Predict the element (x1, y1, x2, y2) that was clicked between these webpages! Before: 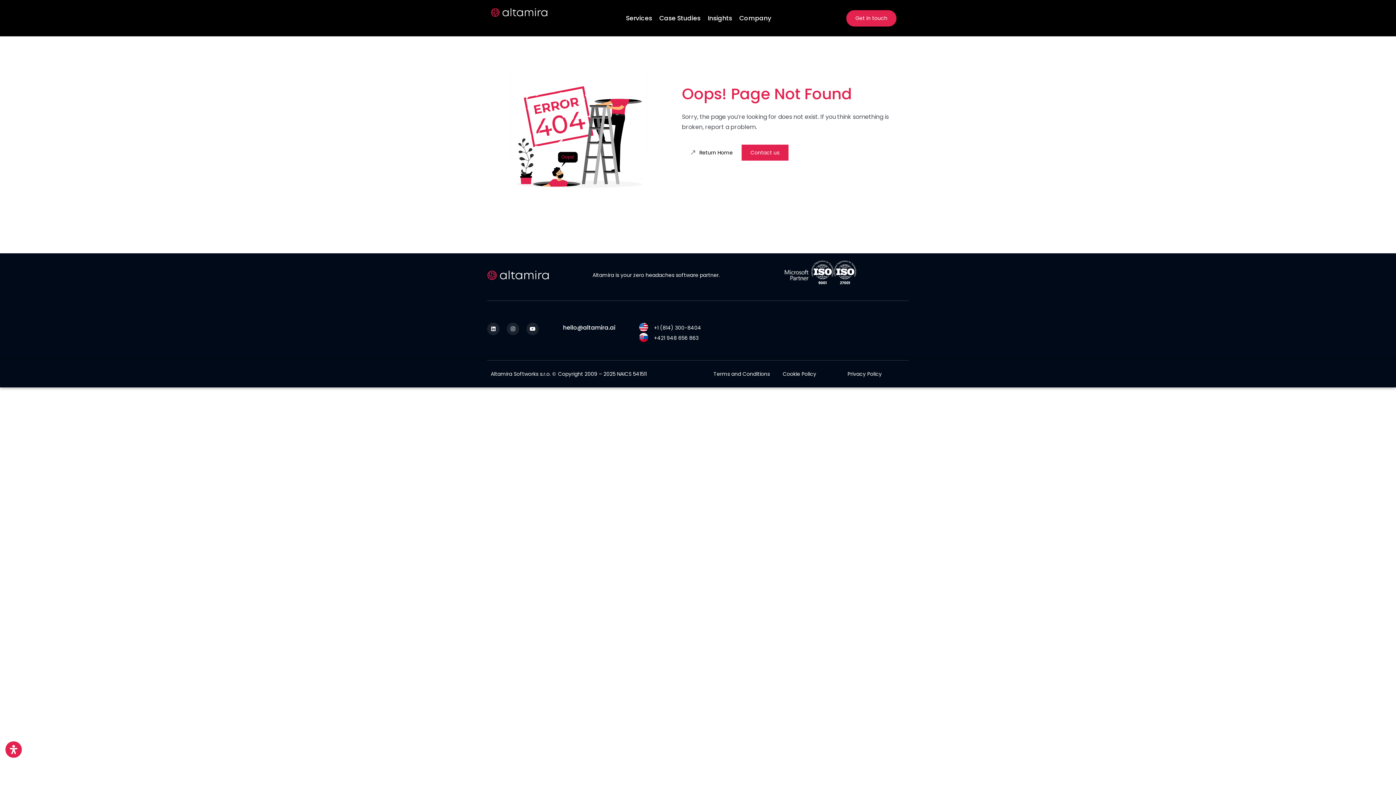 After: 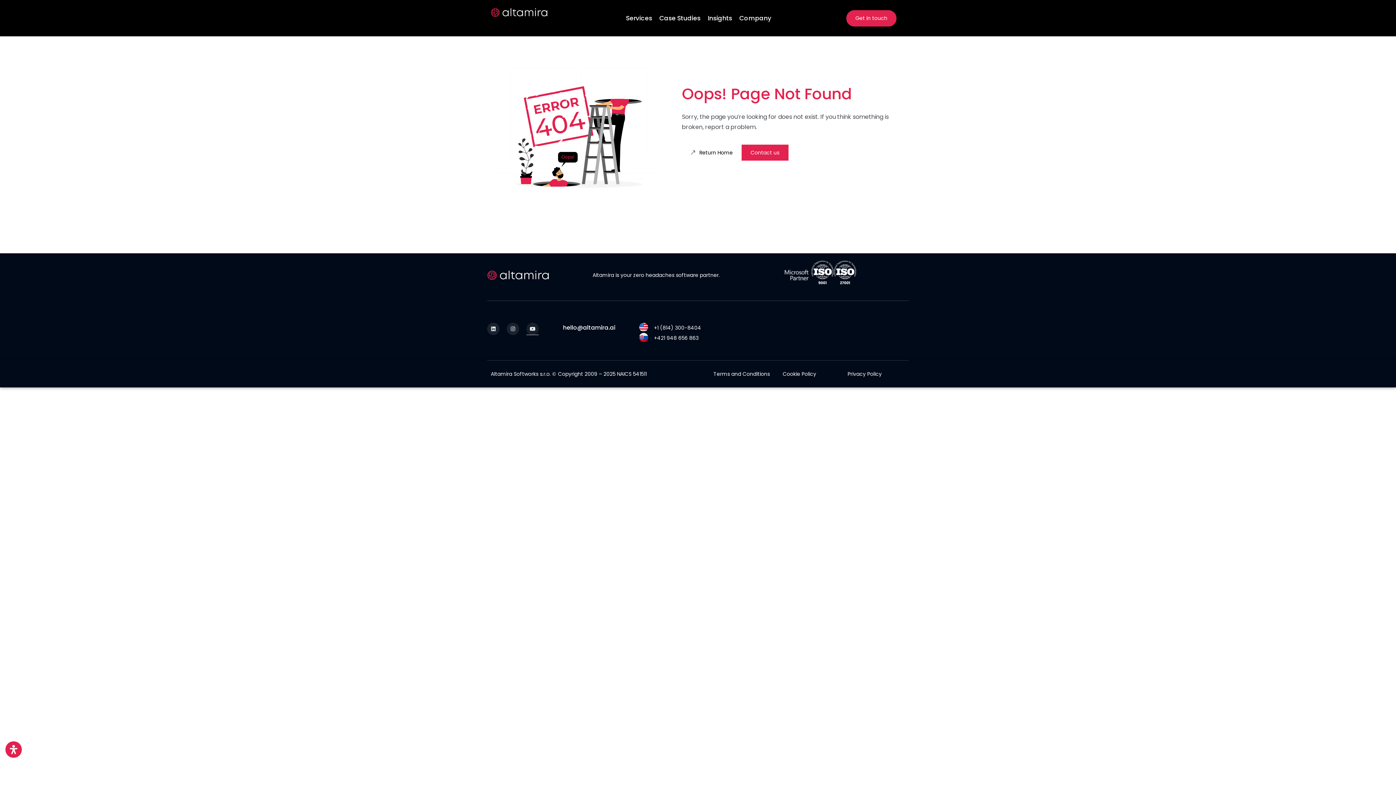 Action: bbox: (526, 322, 538, 335) label: Youtube